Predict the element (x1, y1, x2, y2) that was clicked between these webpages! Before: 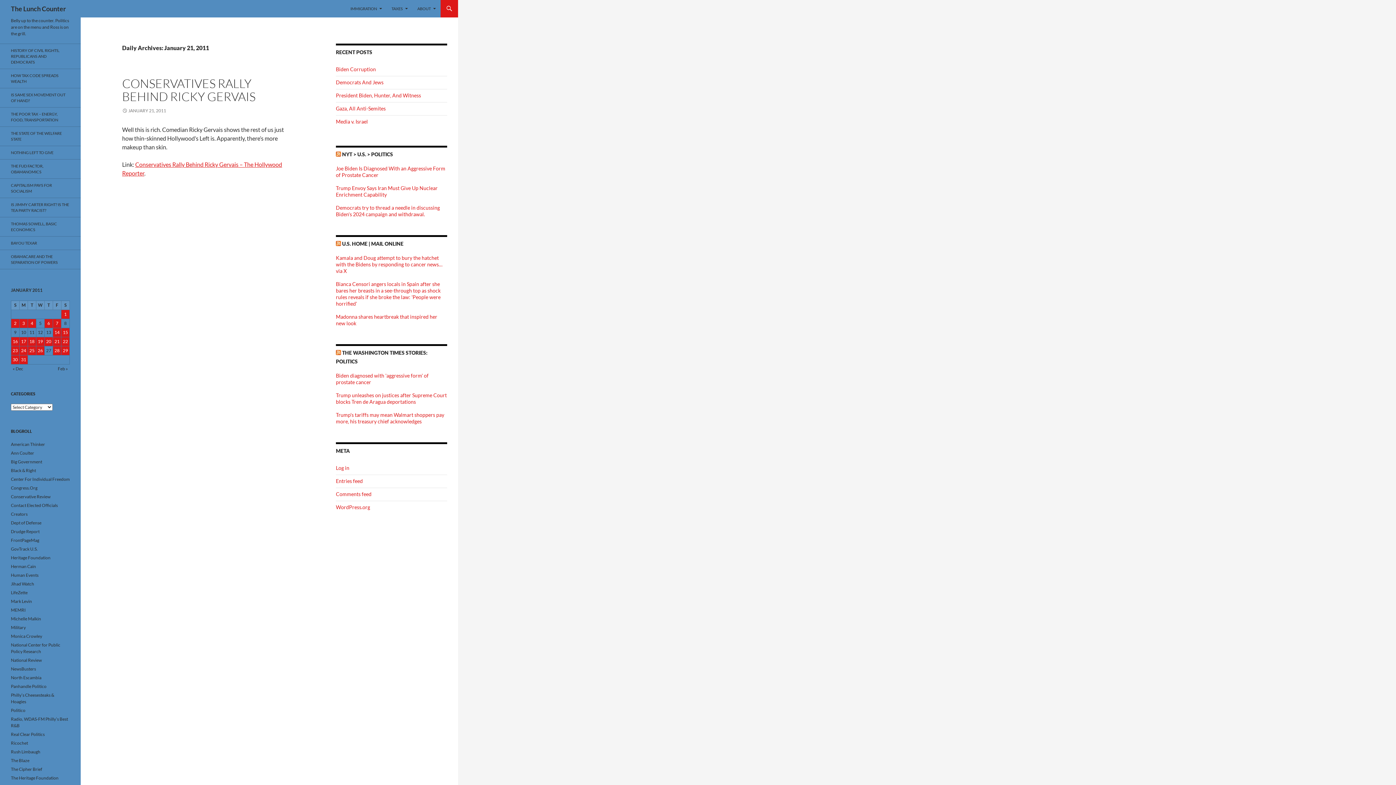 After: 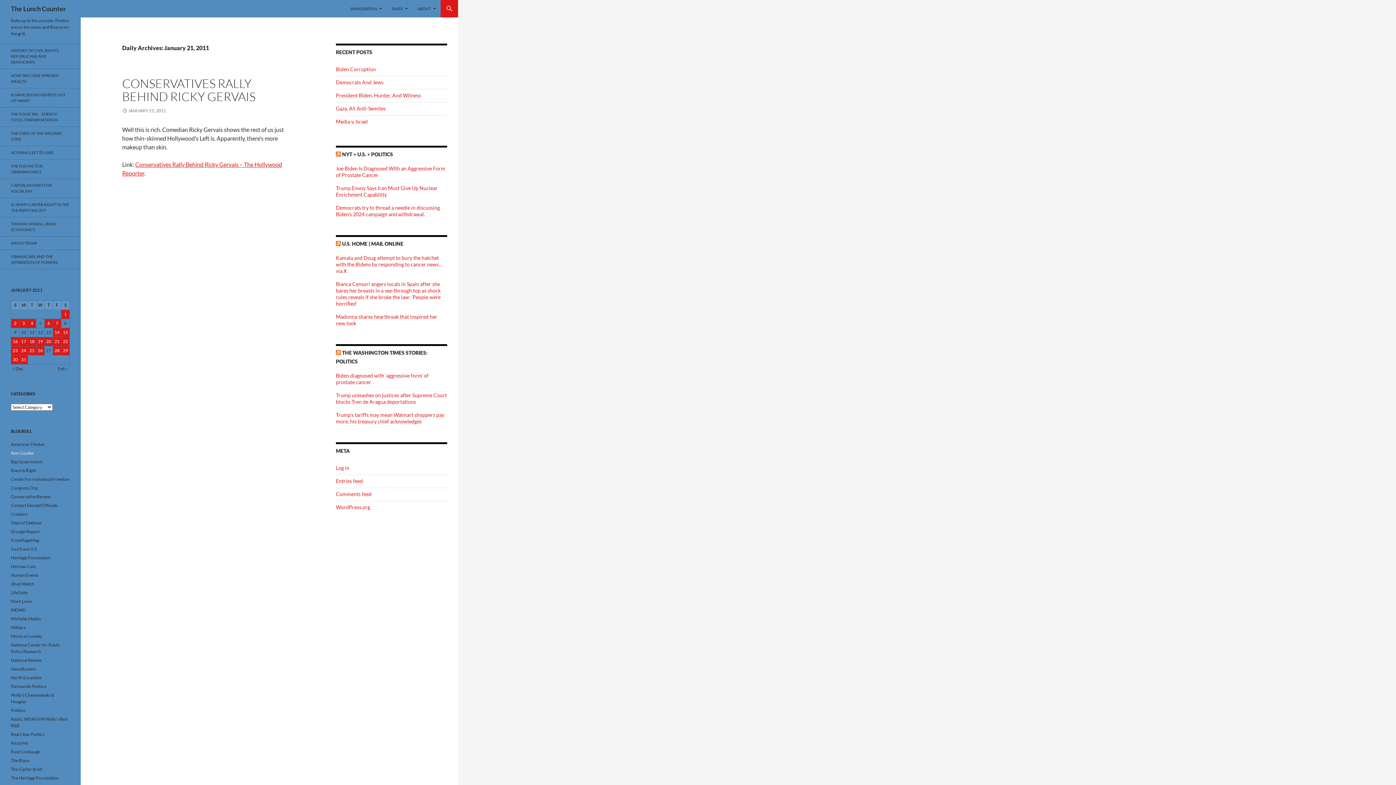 Action: label: Ann Coulter bbox: (10, 450, 34, 456)